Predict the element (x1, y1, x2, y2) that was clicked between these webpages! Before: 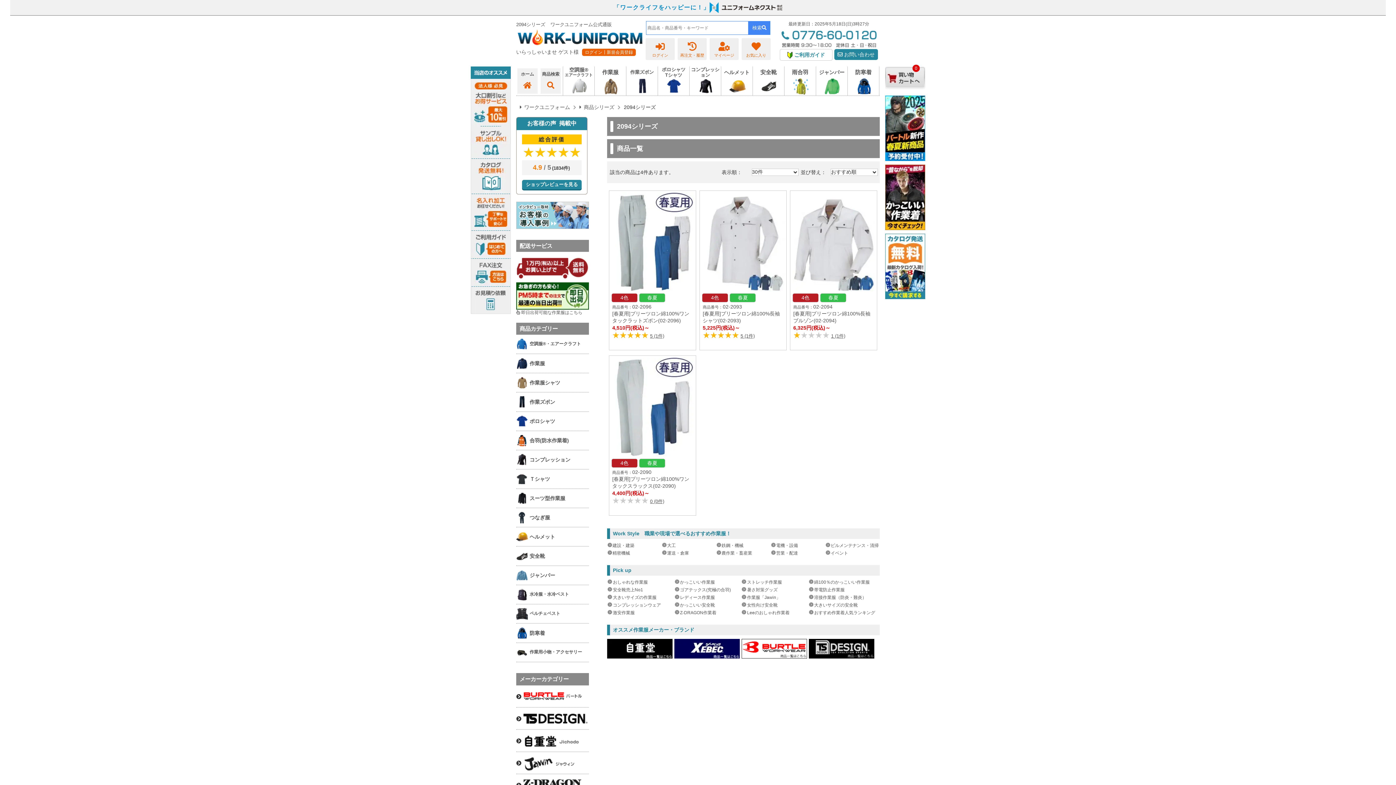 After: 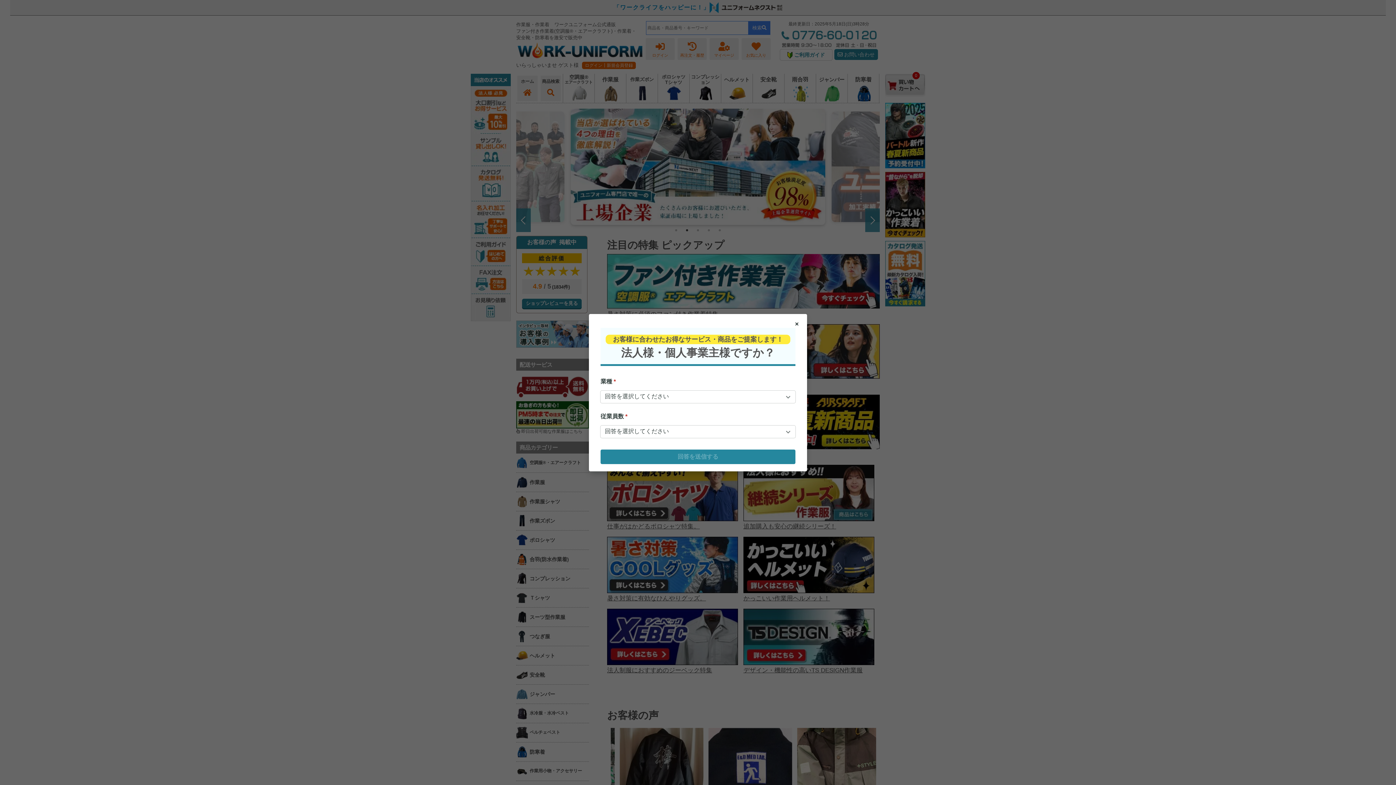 Action: label: ホーム
 bbox: (517, 68, 537, 93)